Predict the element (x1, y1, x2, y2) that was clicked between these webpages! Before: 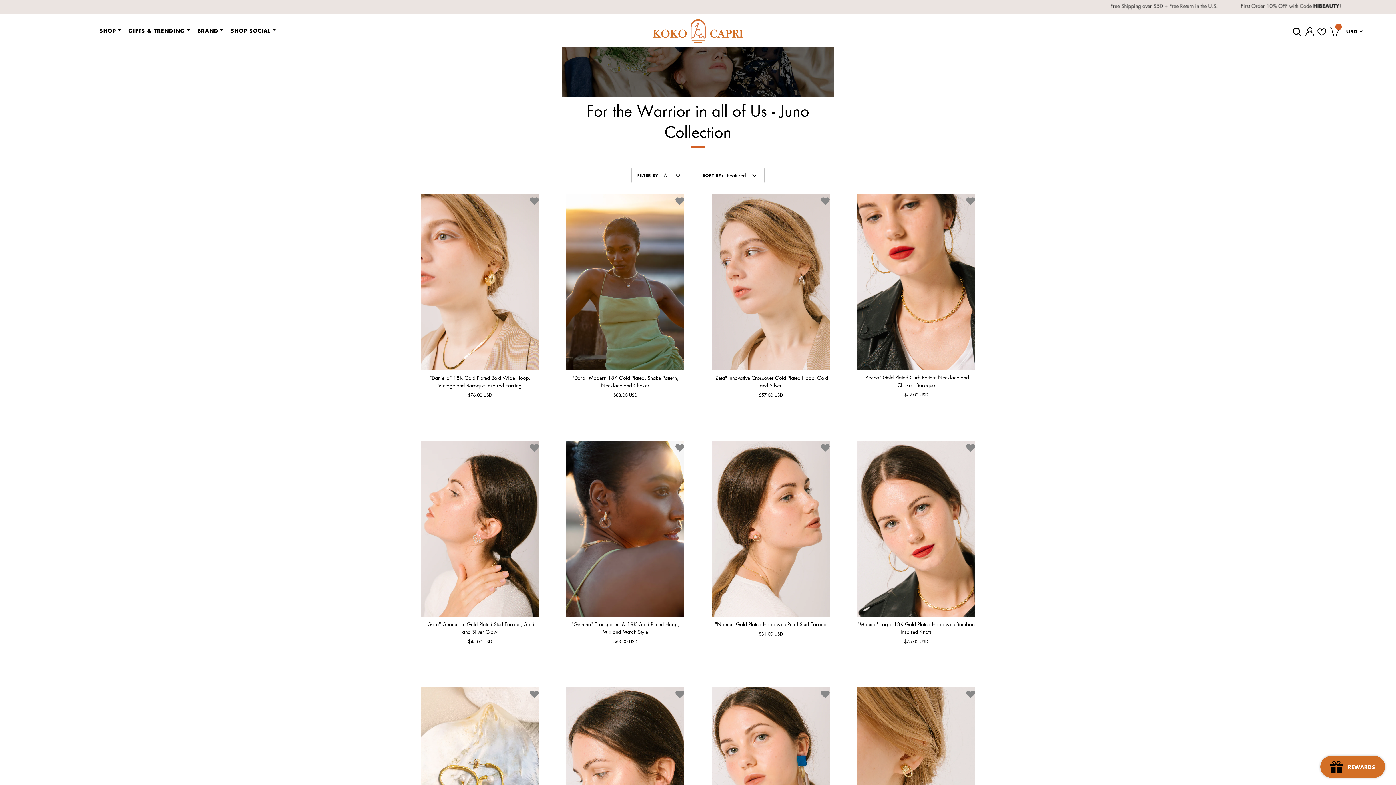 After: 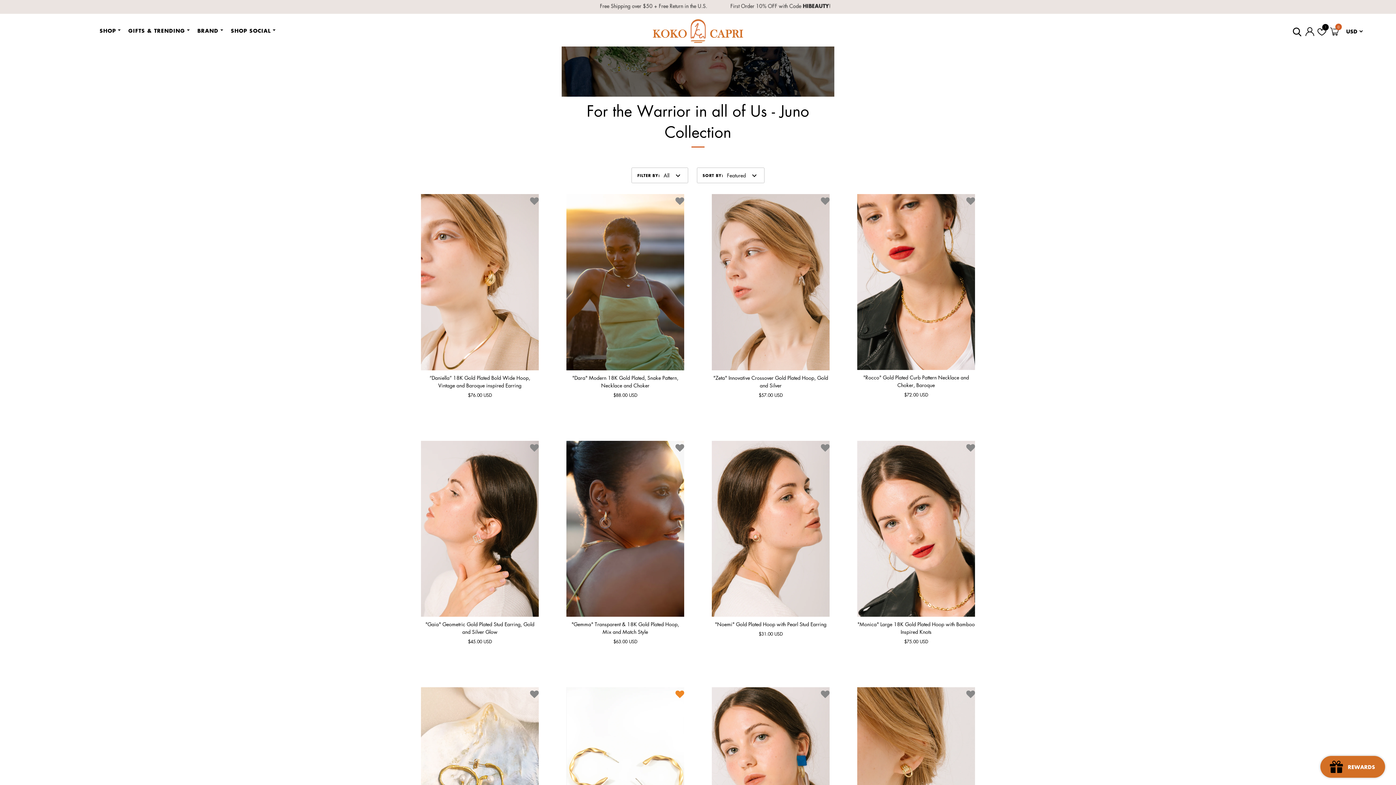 Action: label: Add to Wishlist bbox: (557, 690, 702, 699)